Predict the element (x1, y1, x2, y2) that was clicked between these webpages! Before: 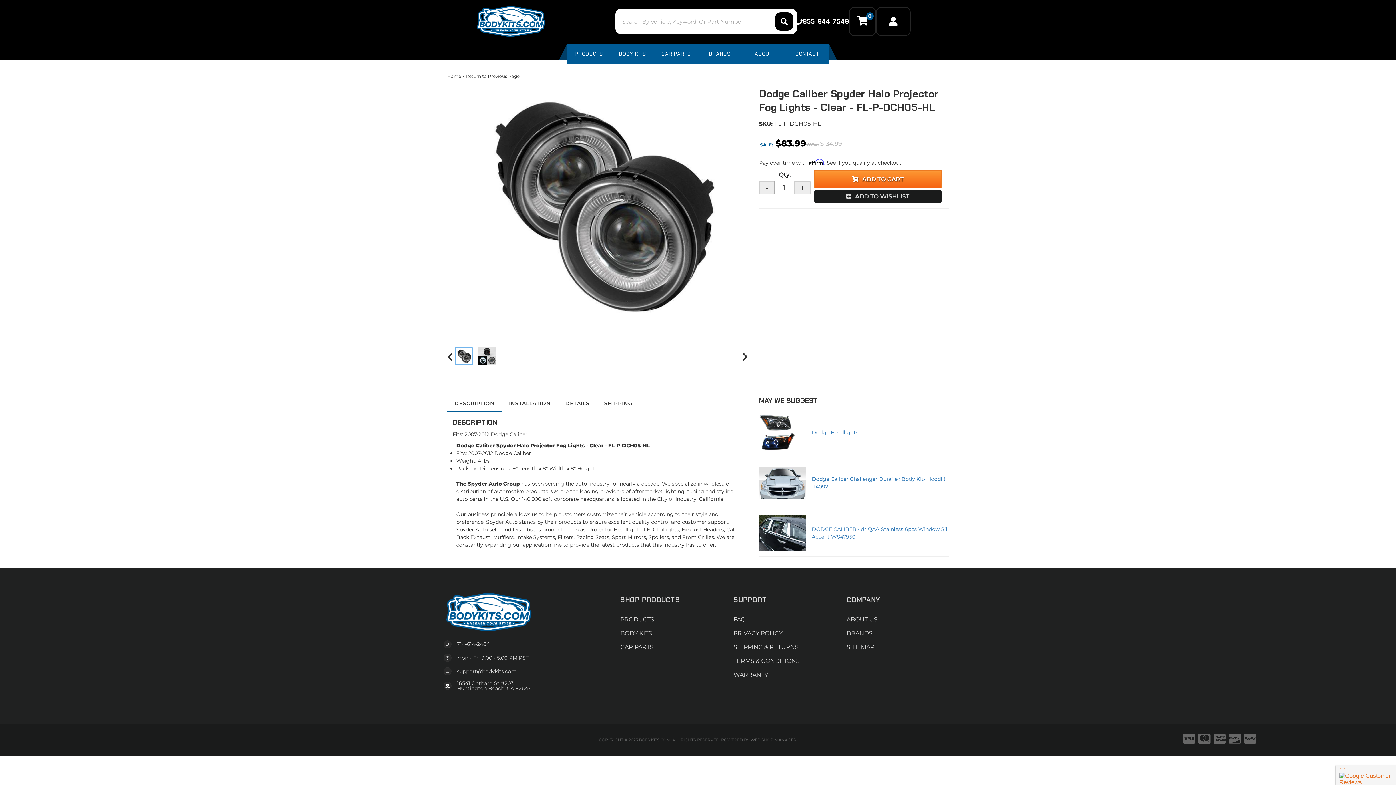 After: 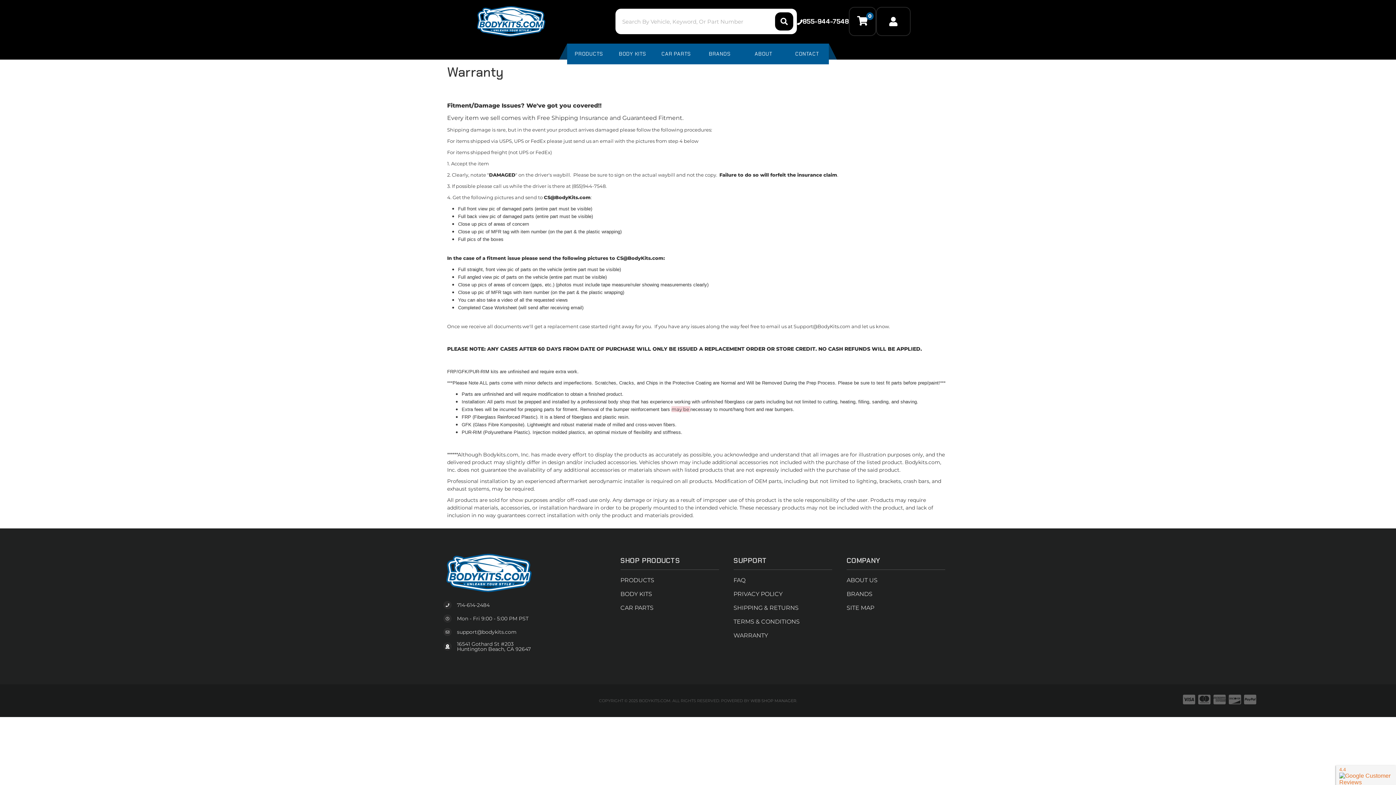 Action: bbox: (733, 668, 832, 682) label: WARRANTY